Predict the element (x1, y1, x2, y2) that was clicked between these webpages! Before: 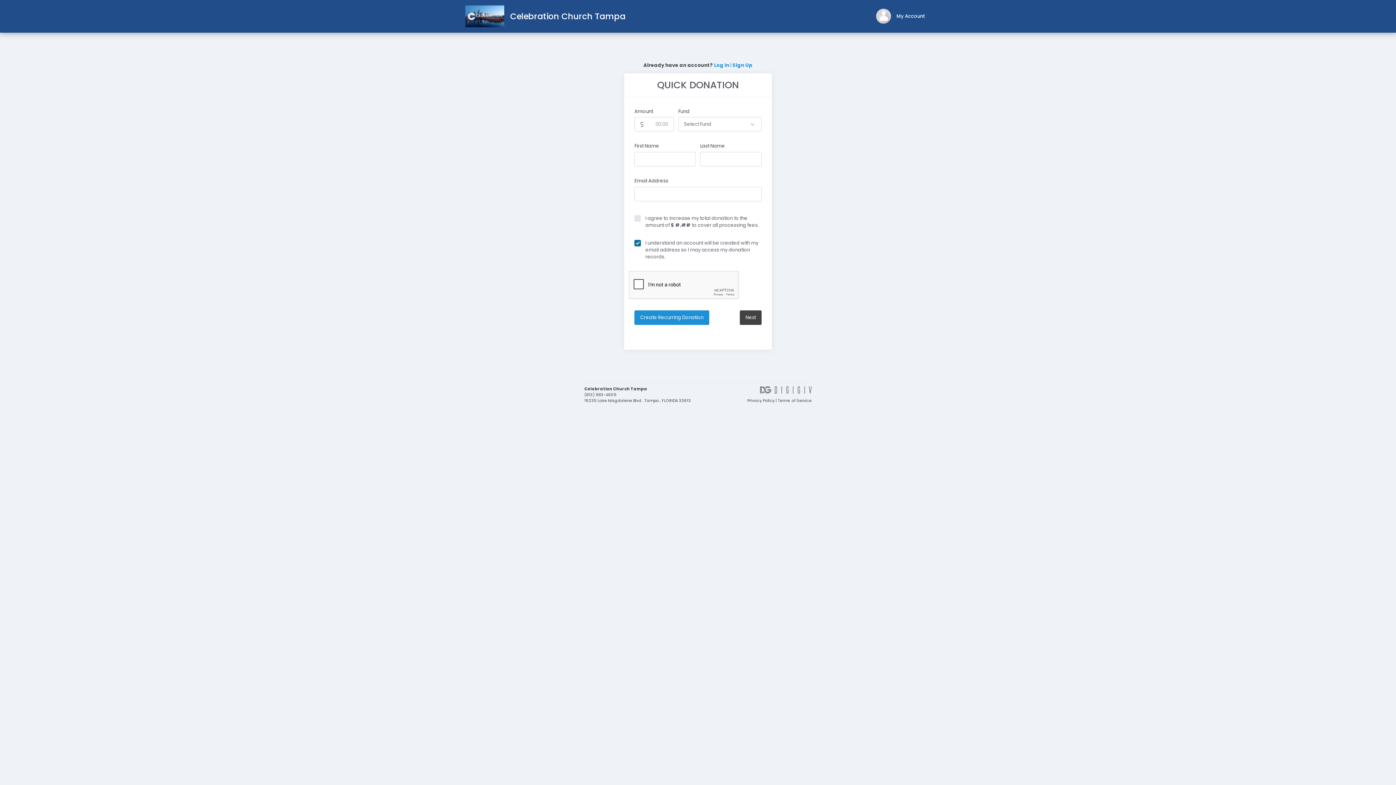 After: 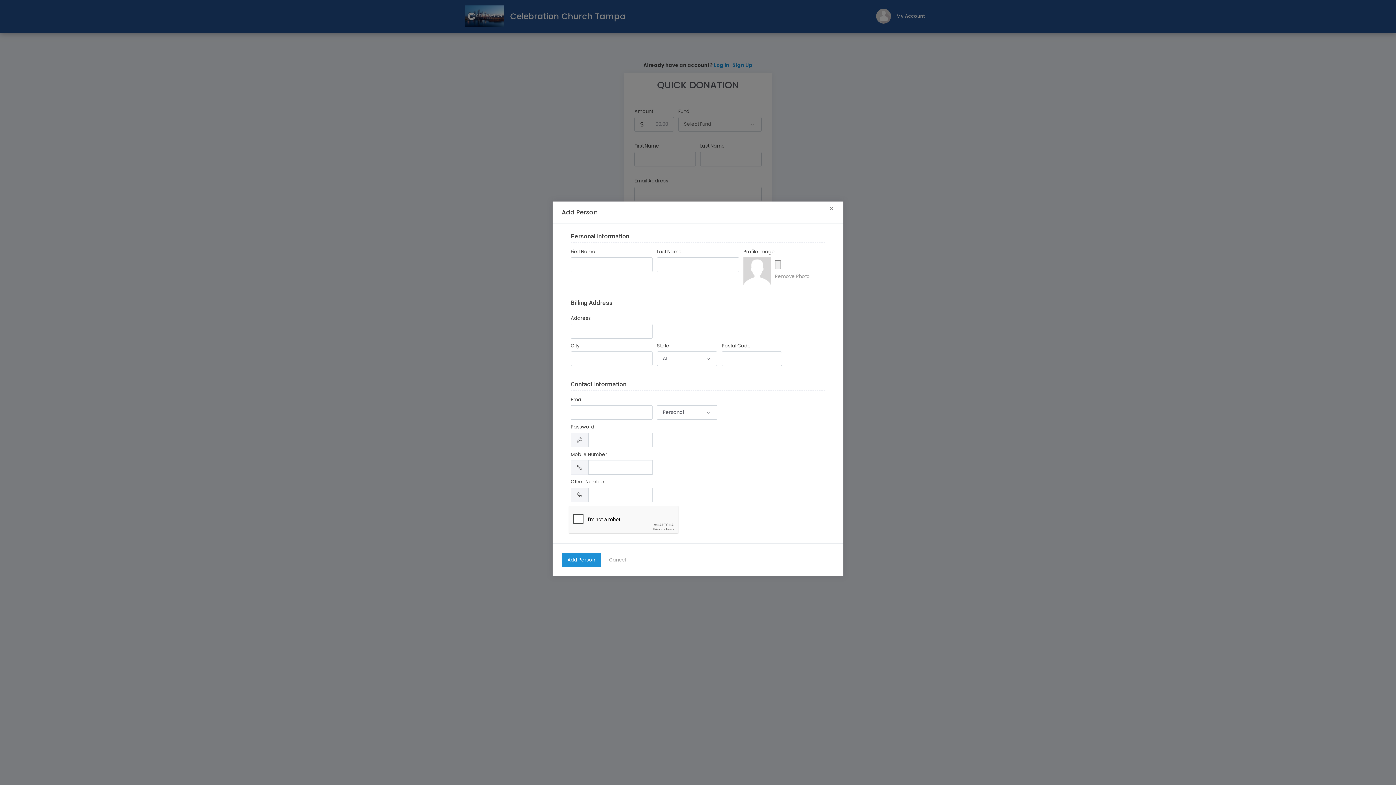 Action: bbox: (732, 61, 752, 68) label: Sign Up